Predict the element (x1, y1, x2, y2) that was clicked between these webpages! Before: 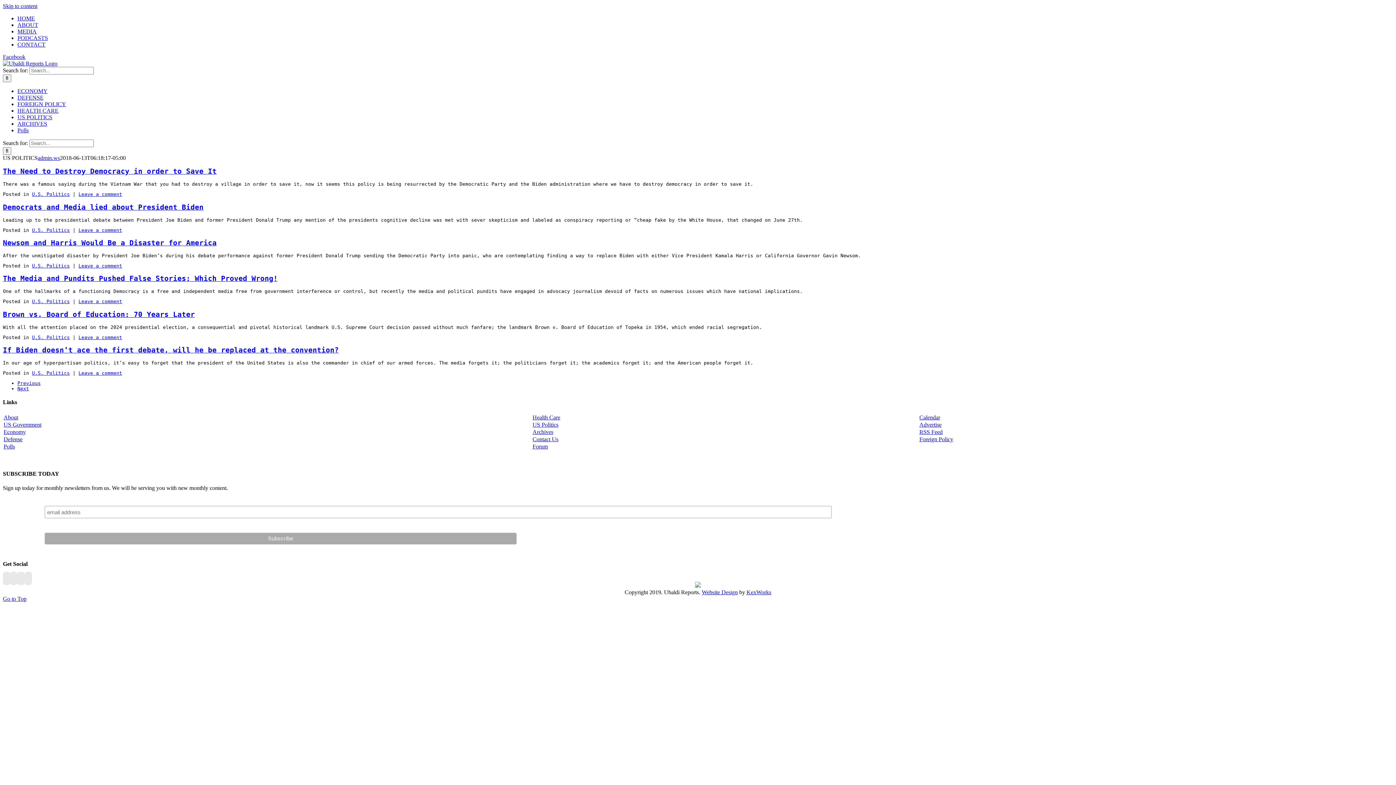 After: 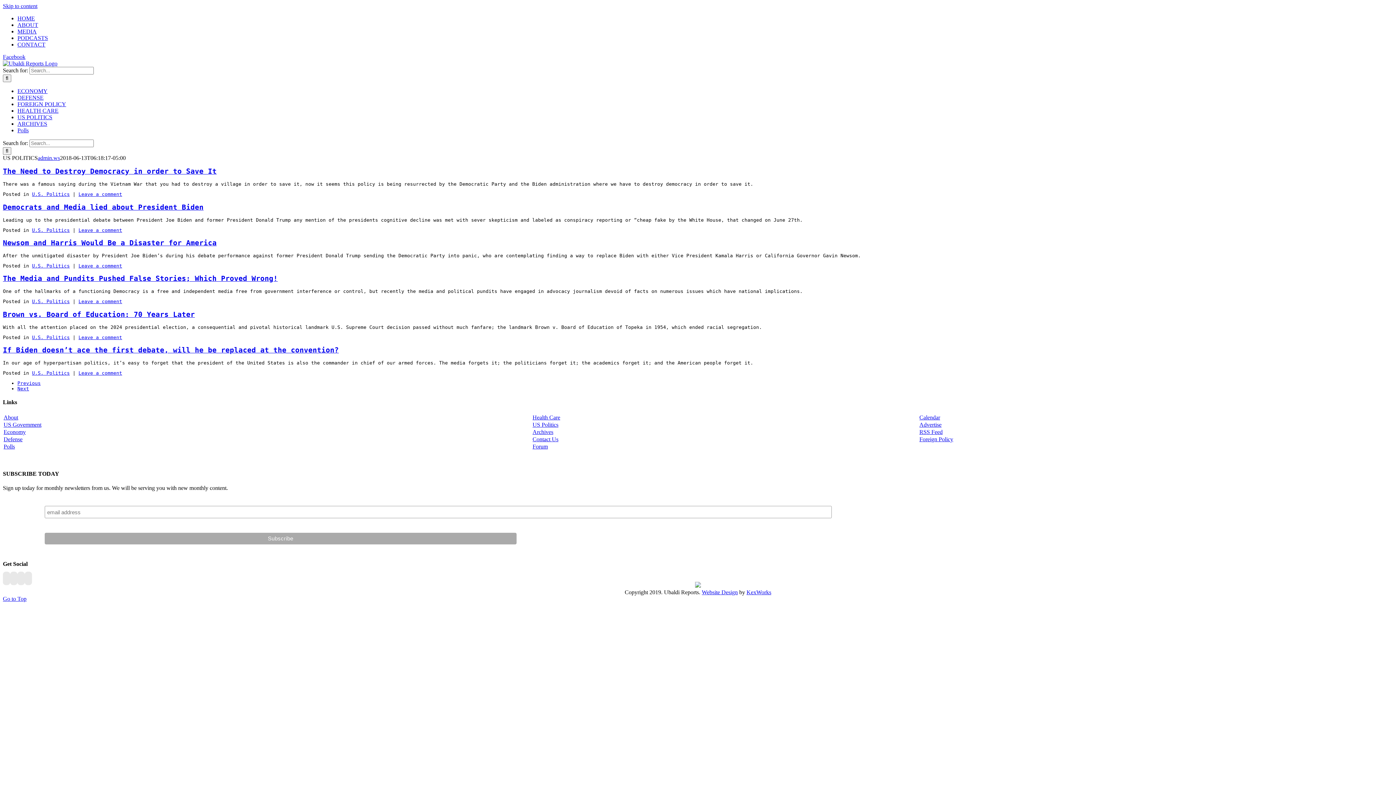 Action: label: Health Care bbox: (532, 414, 560, 420)